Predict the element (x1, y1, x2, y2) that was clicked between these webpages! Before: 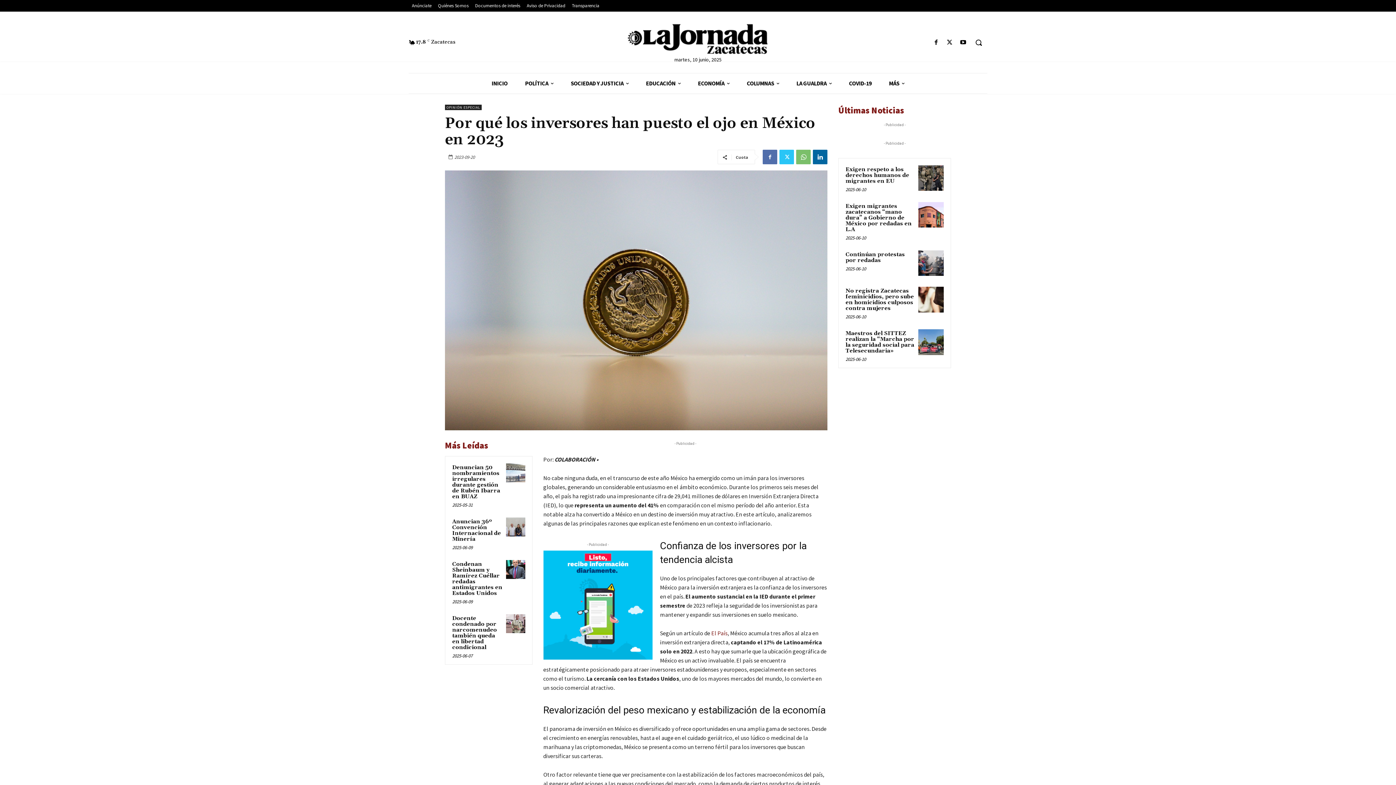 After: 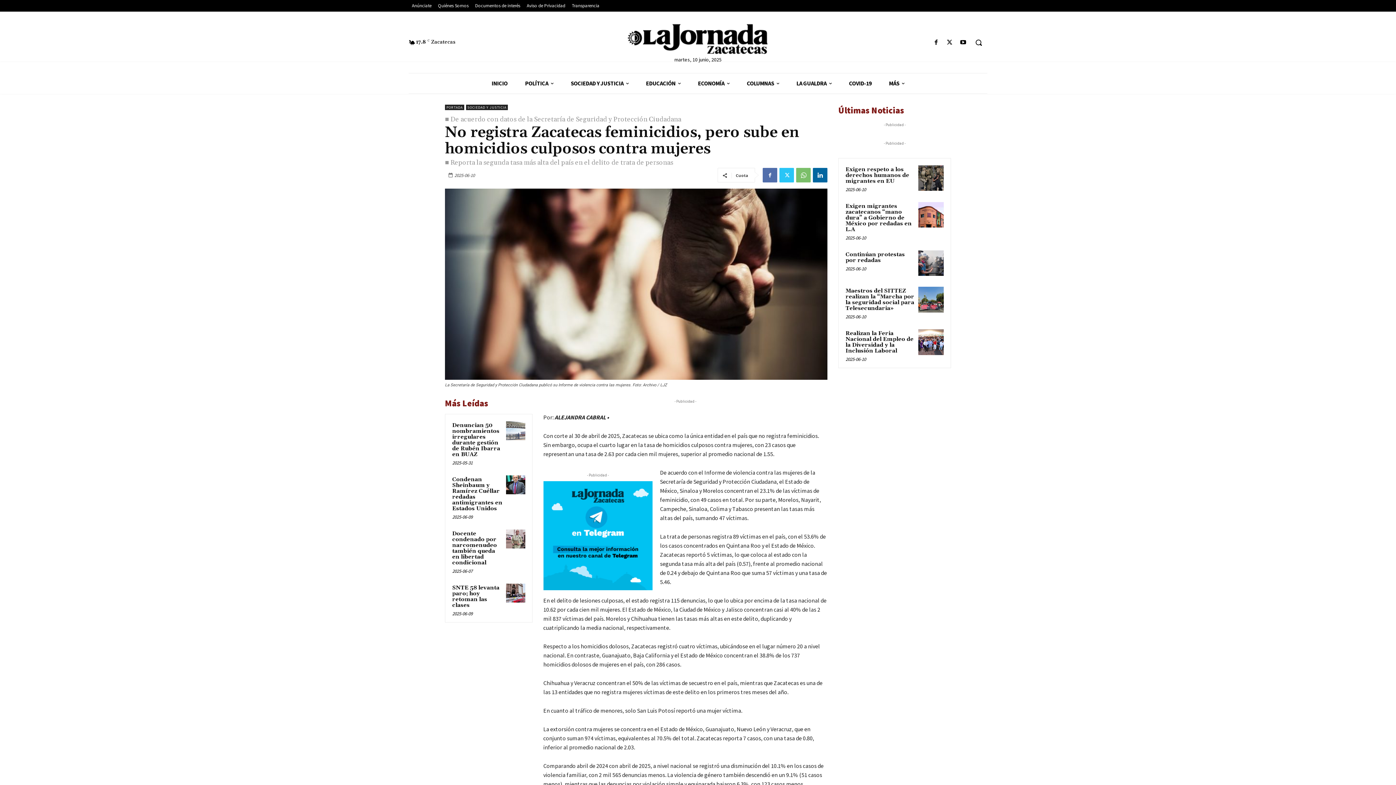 Action: bbox: (918, 287, 944, 312)